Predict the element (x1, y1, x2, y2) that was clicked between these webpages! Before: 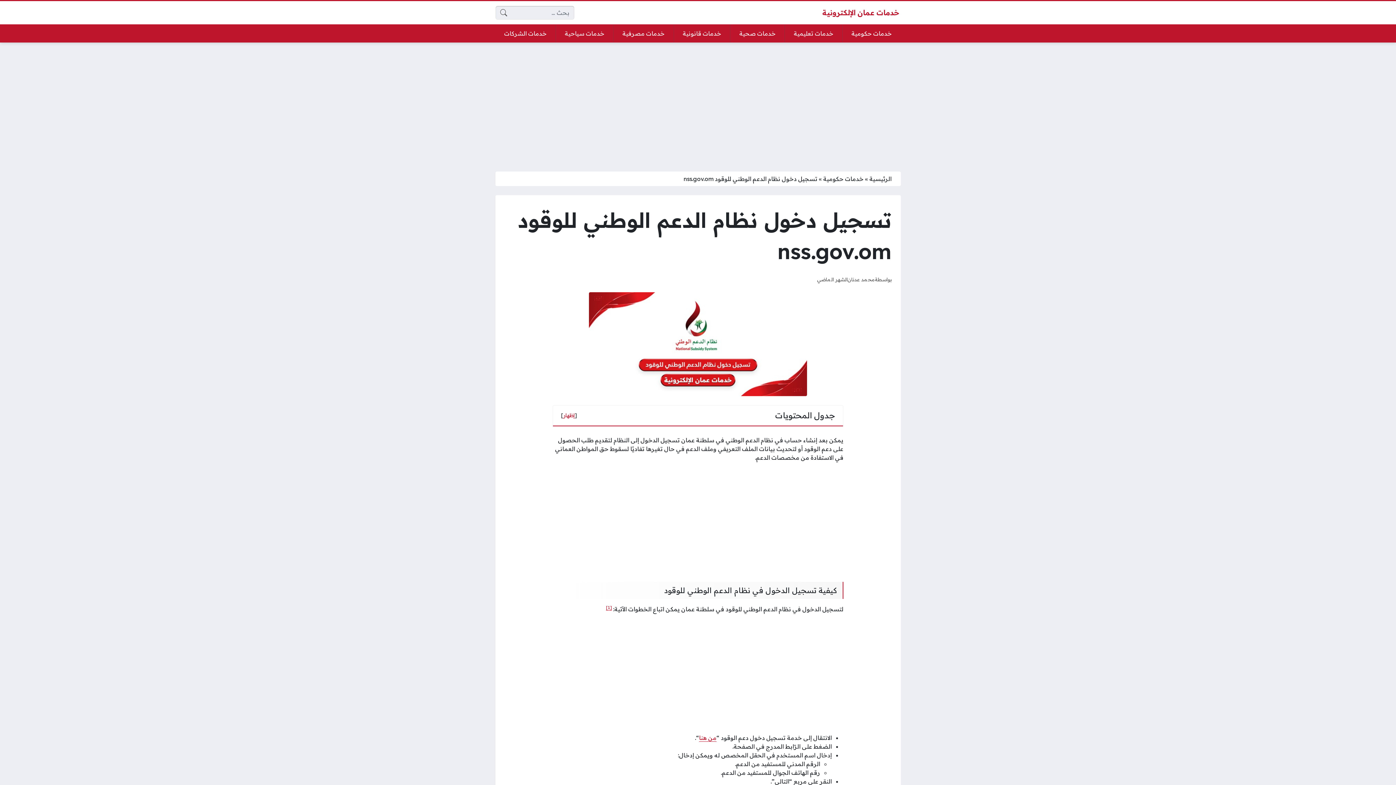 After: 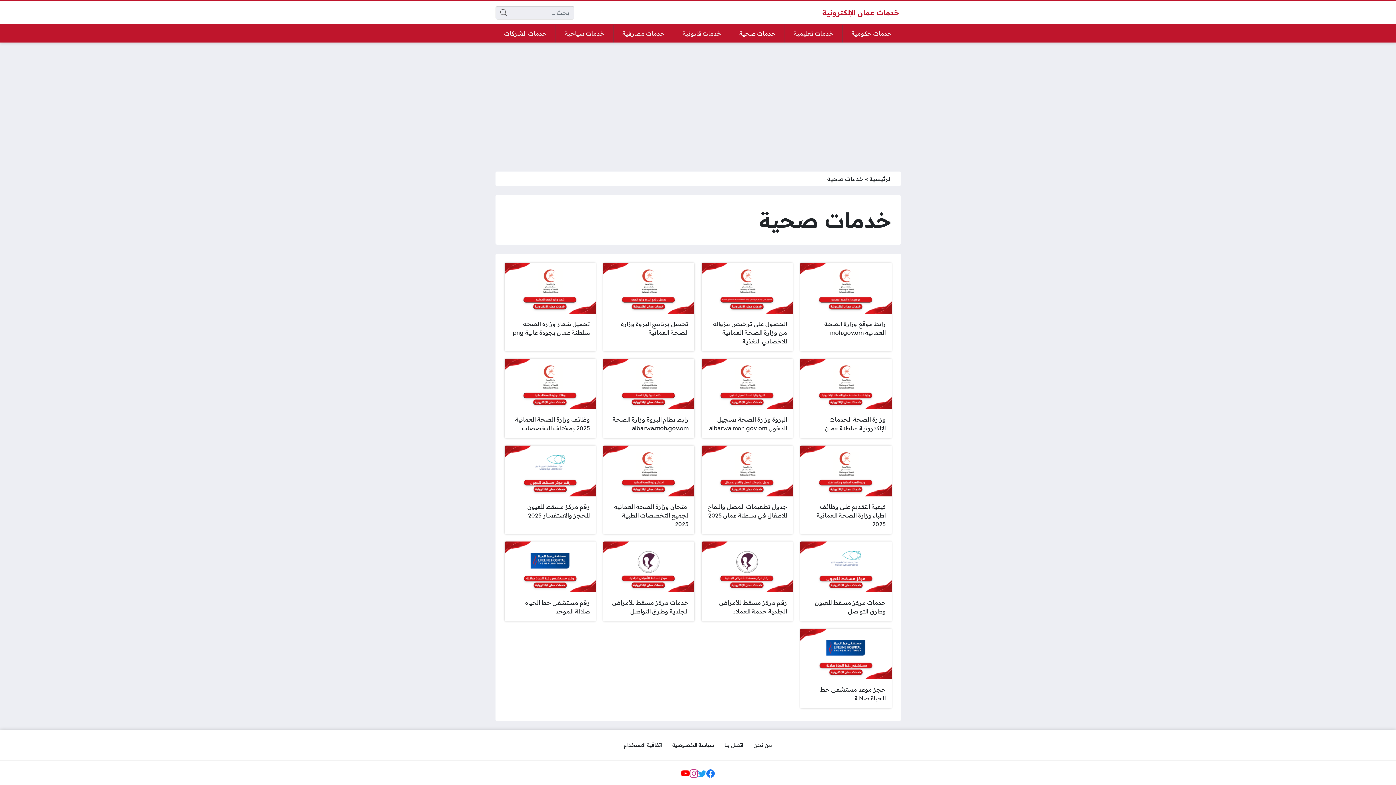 Action: bbox: (730, 24, 784, 42) label: خدمات صحية